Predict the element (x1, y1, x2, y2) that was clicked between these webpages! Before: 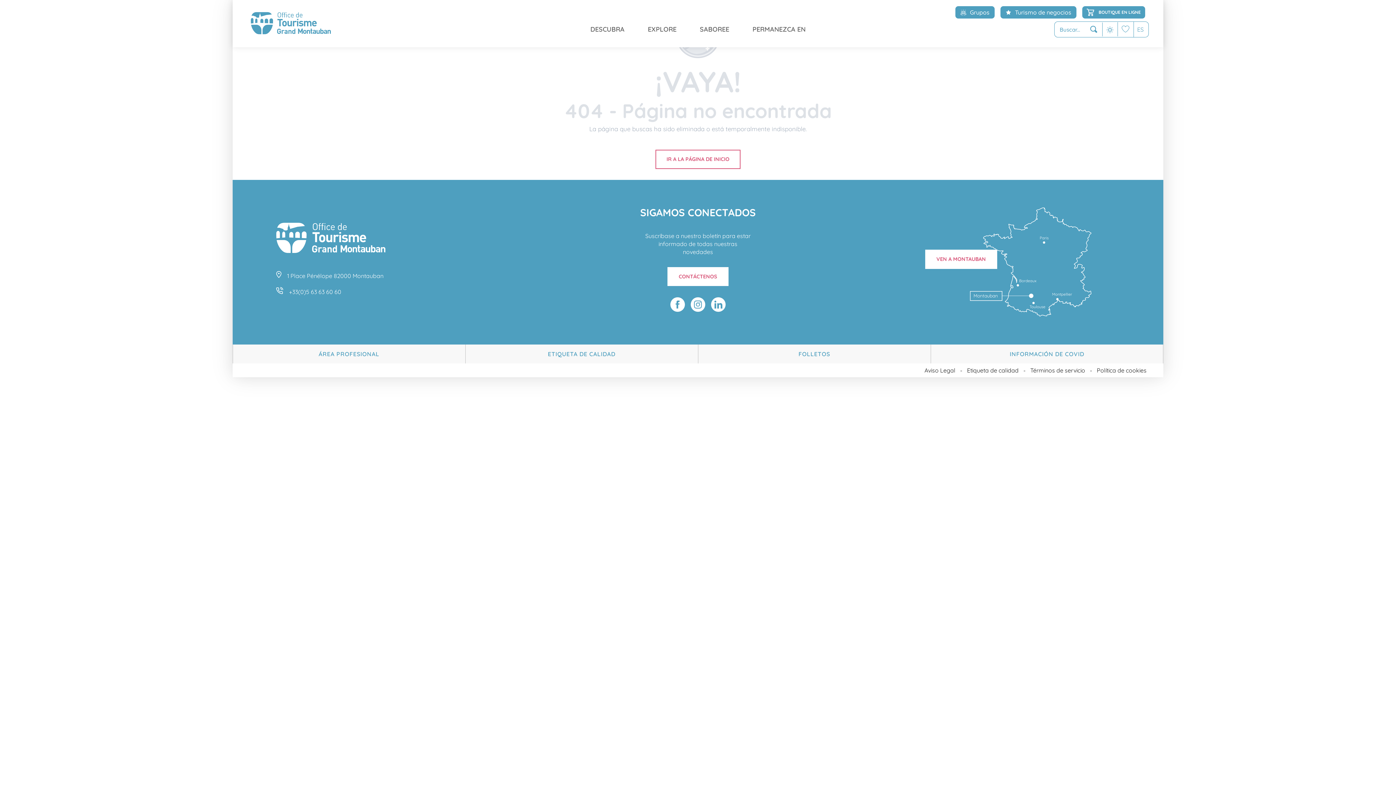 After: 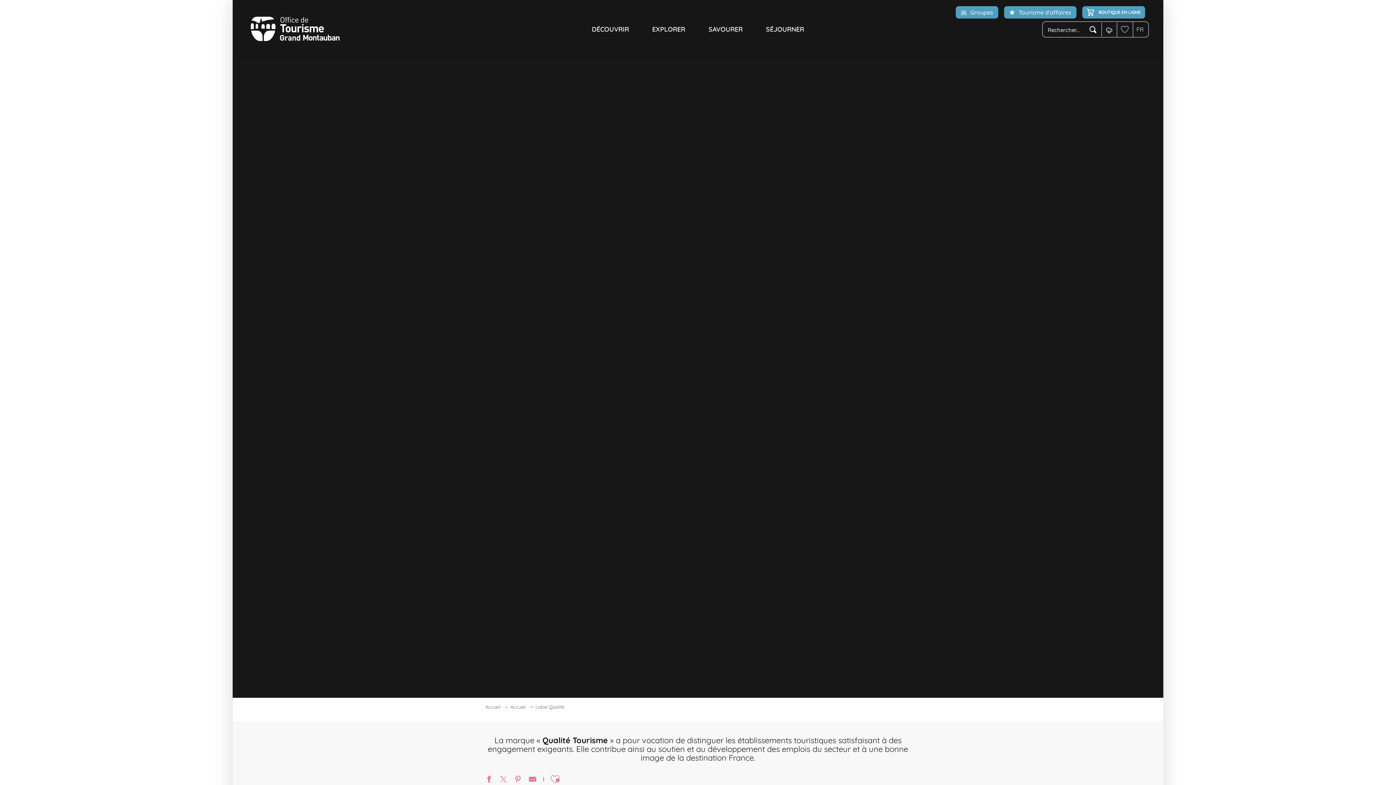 Action: label: Etiqueta de calidad bbox: (961, 363, 1024, 377)